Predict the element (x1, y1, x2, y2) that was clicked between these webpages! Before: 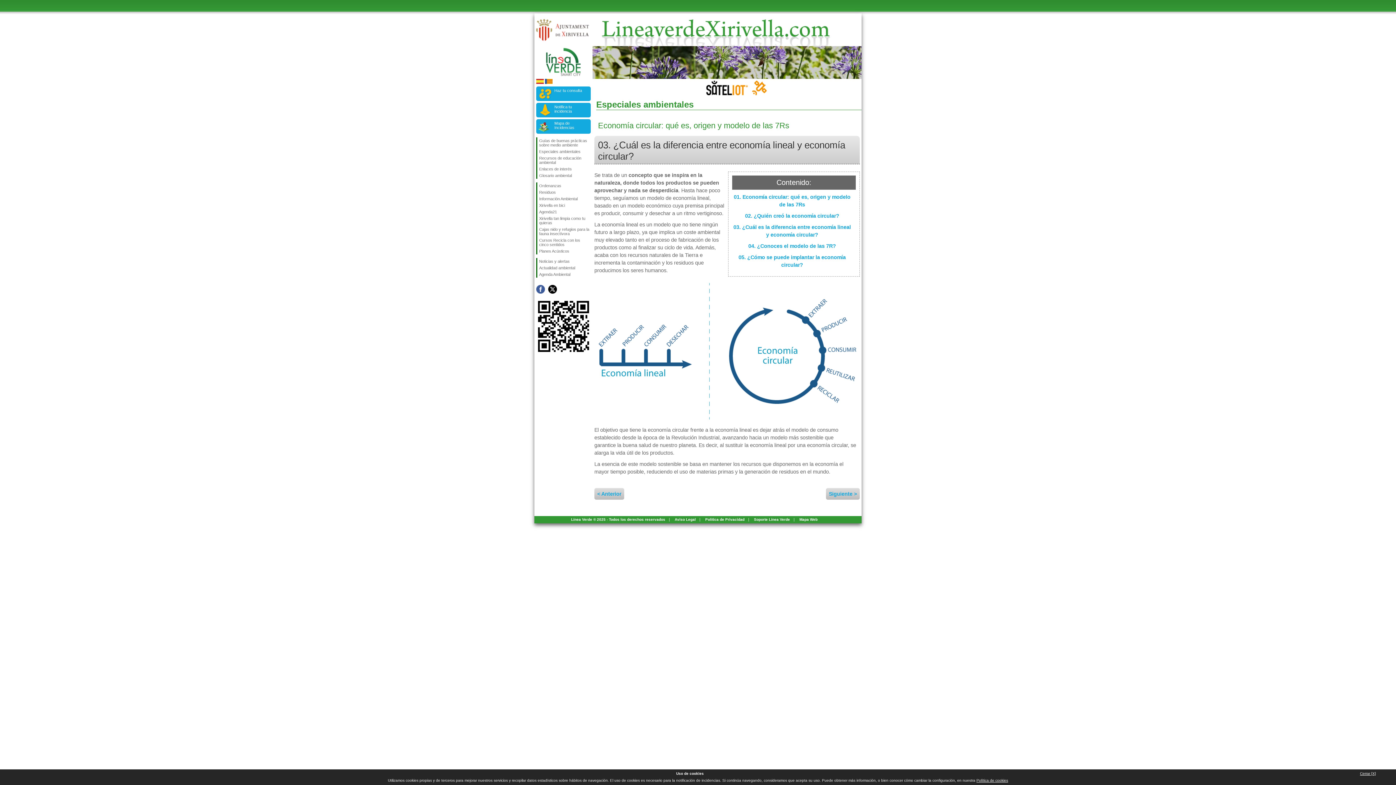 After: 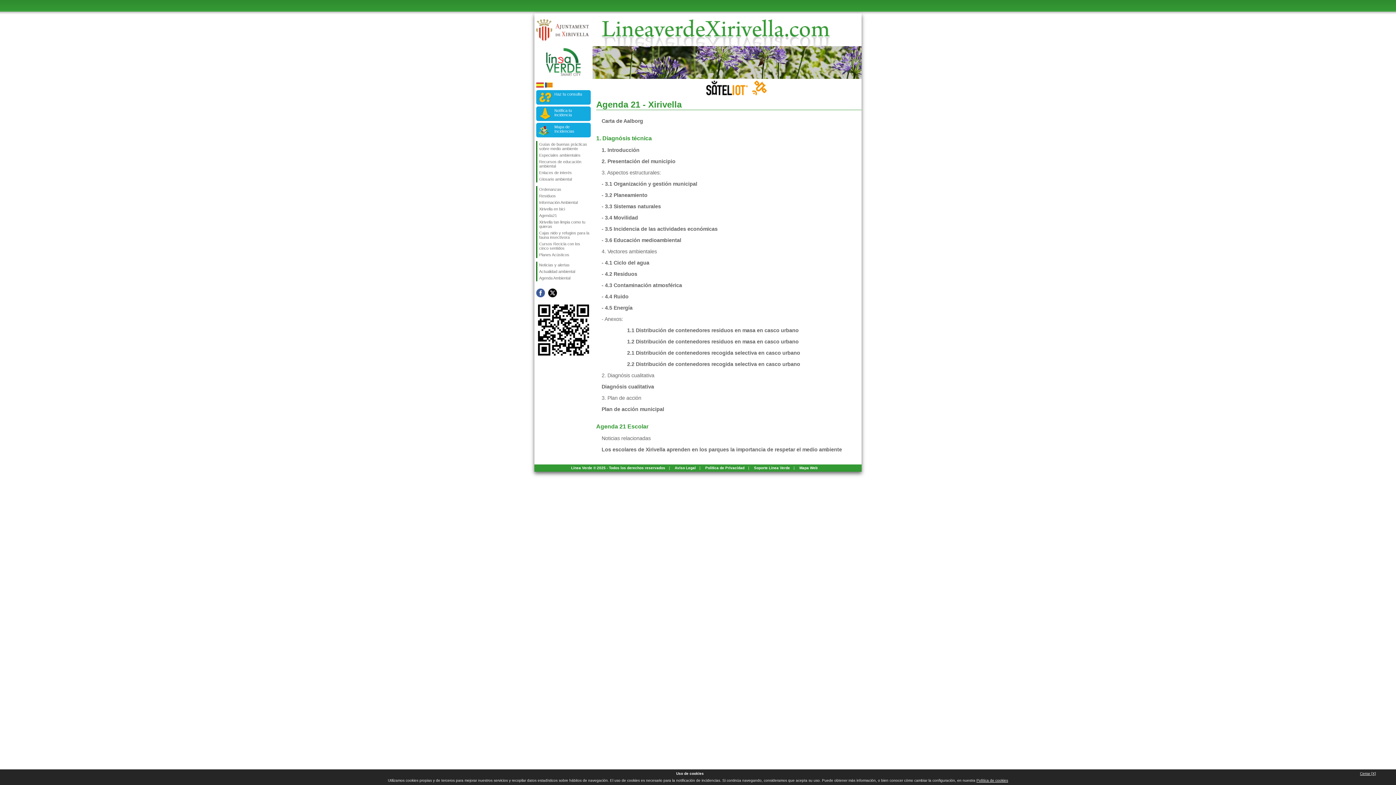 Action: bbox: (537, 208, 590, 215) label: Agenda21